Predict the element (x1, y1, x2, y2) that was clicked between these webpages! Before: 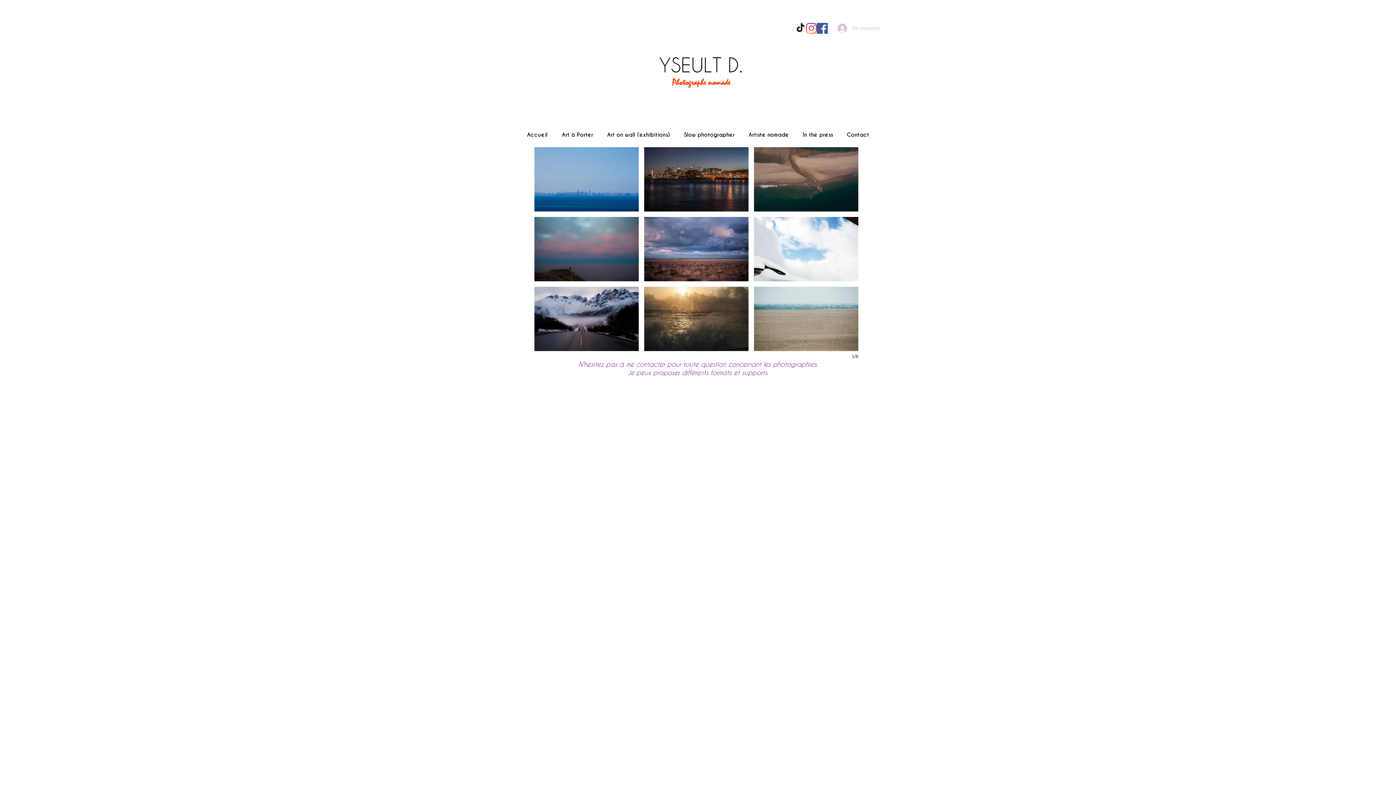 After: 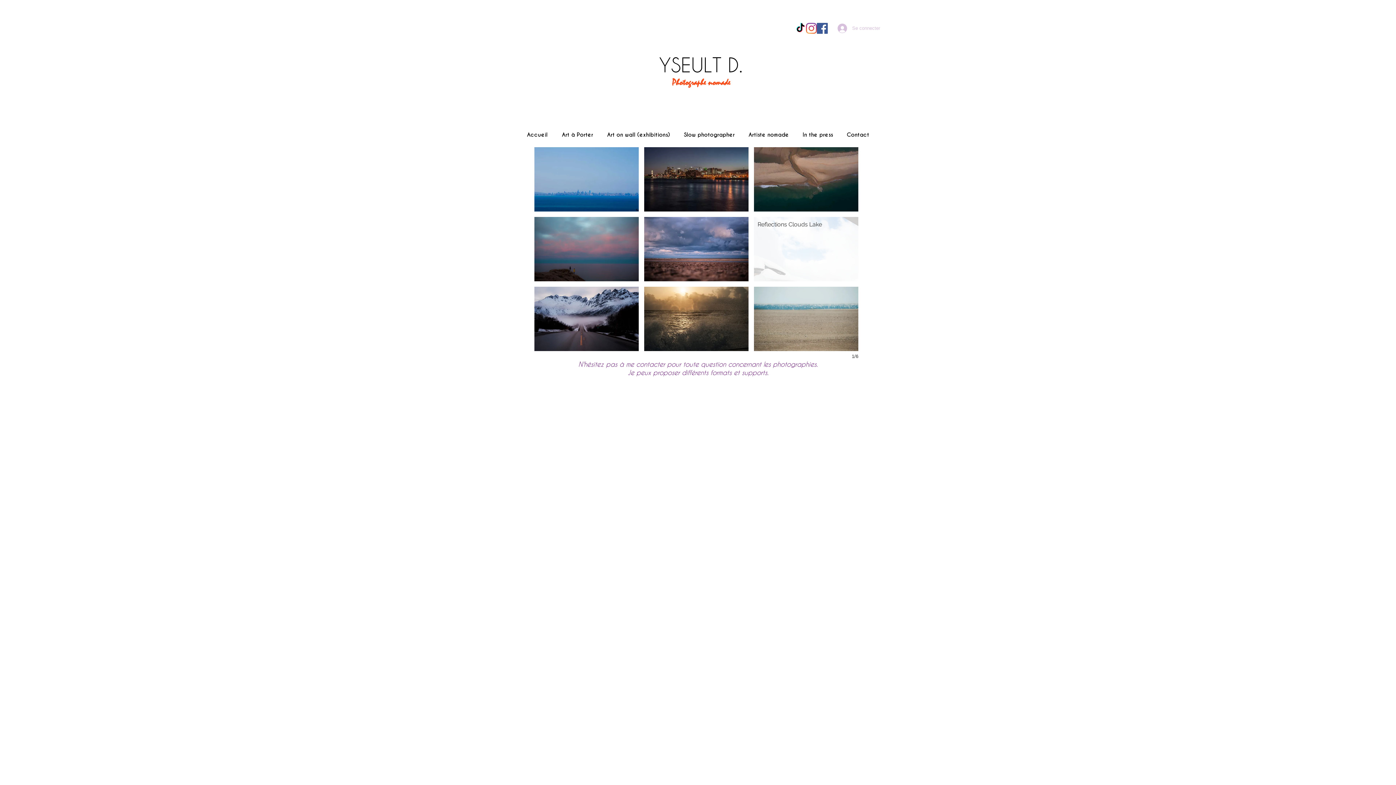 Action: bbox: (754, 217, 858, 281) label: Reflections Clouds Lake